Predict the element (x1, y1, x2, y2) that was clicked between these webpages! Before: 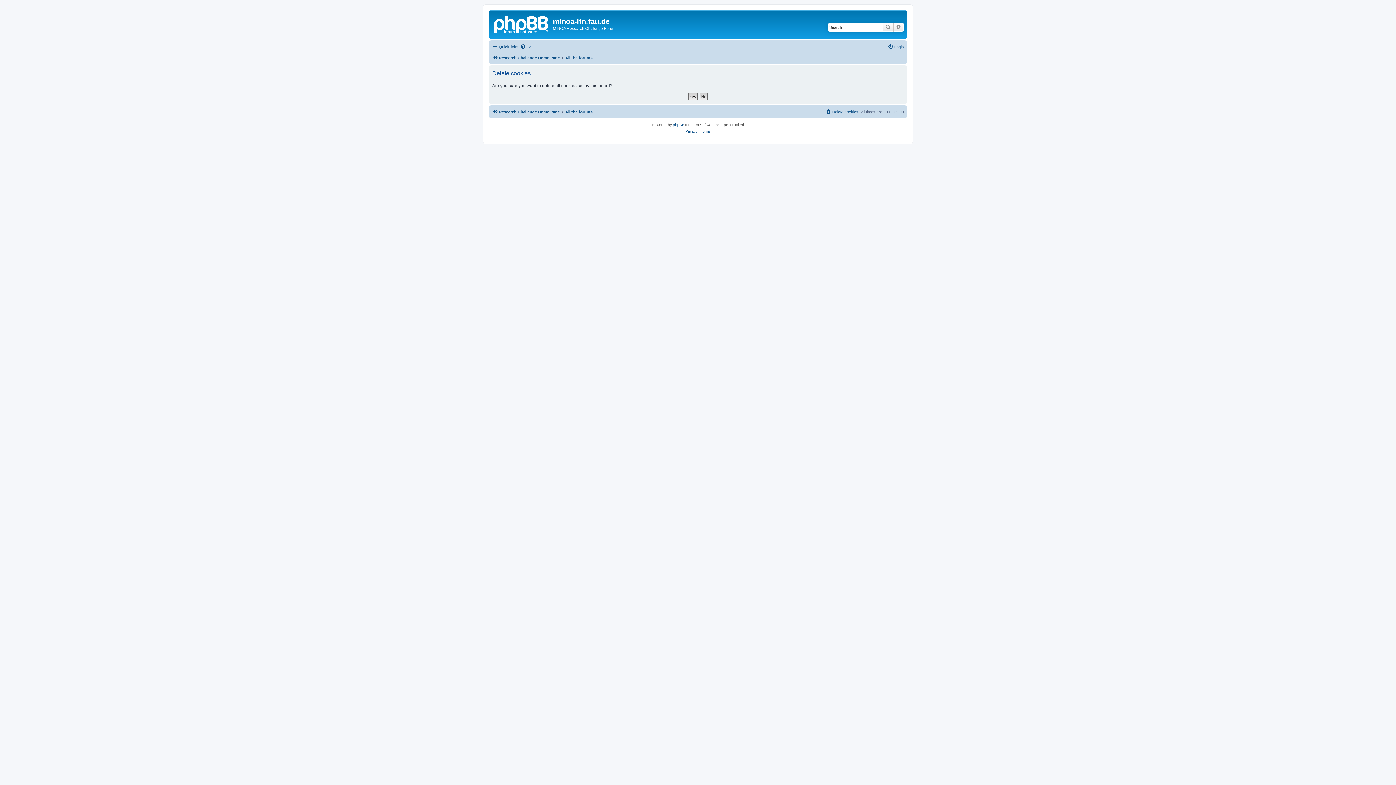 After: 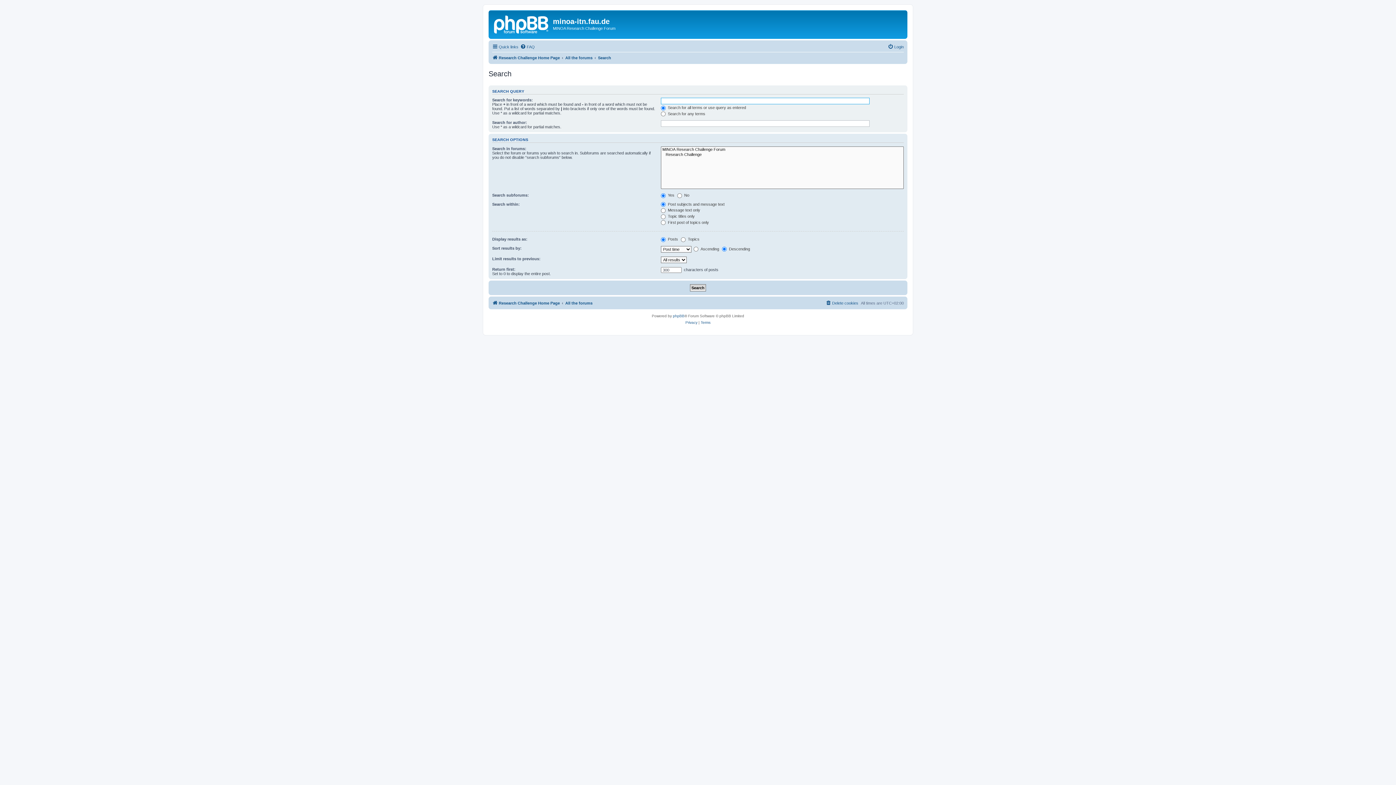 Action: bbox: (882, 22, 893, 31) label: Search